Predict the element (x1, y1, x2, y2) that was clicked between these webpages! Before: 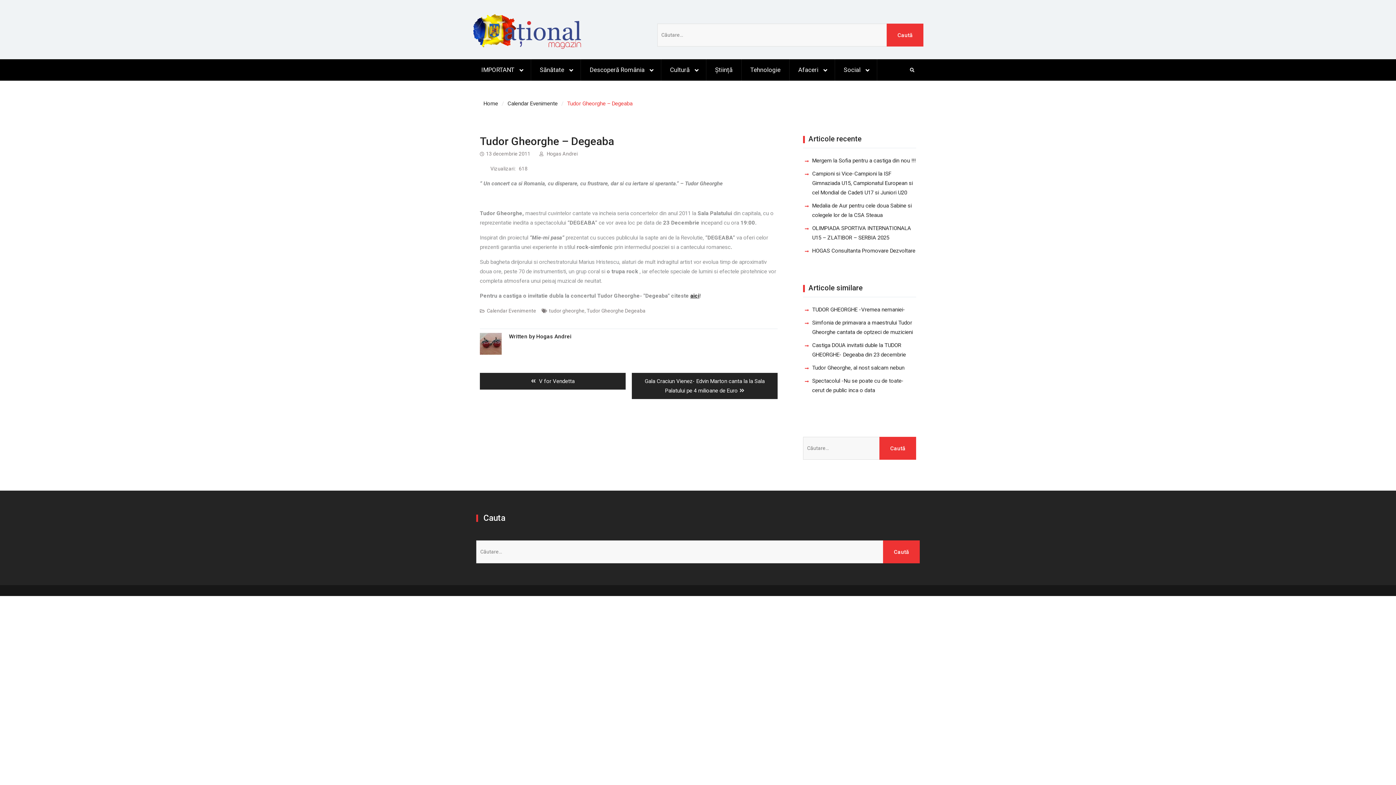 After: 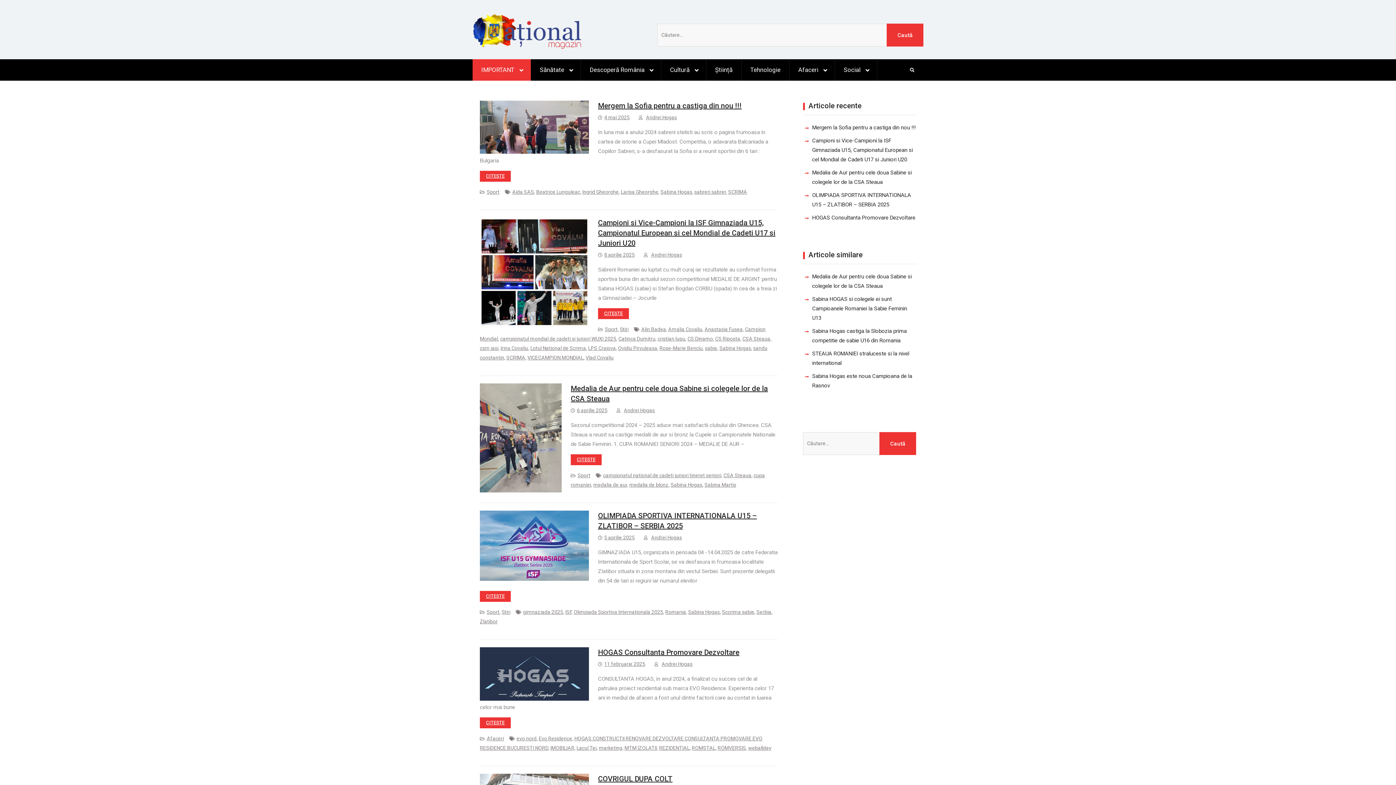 Action: bbox: (472, 59, 531, 80) label: IMPORTANT